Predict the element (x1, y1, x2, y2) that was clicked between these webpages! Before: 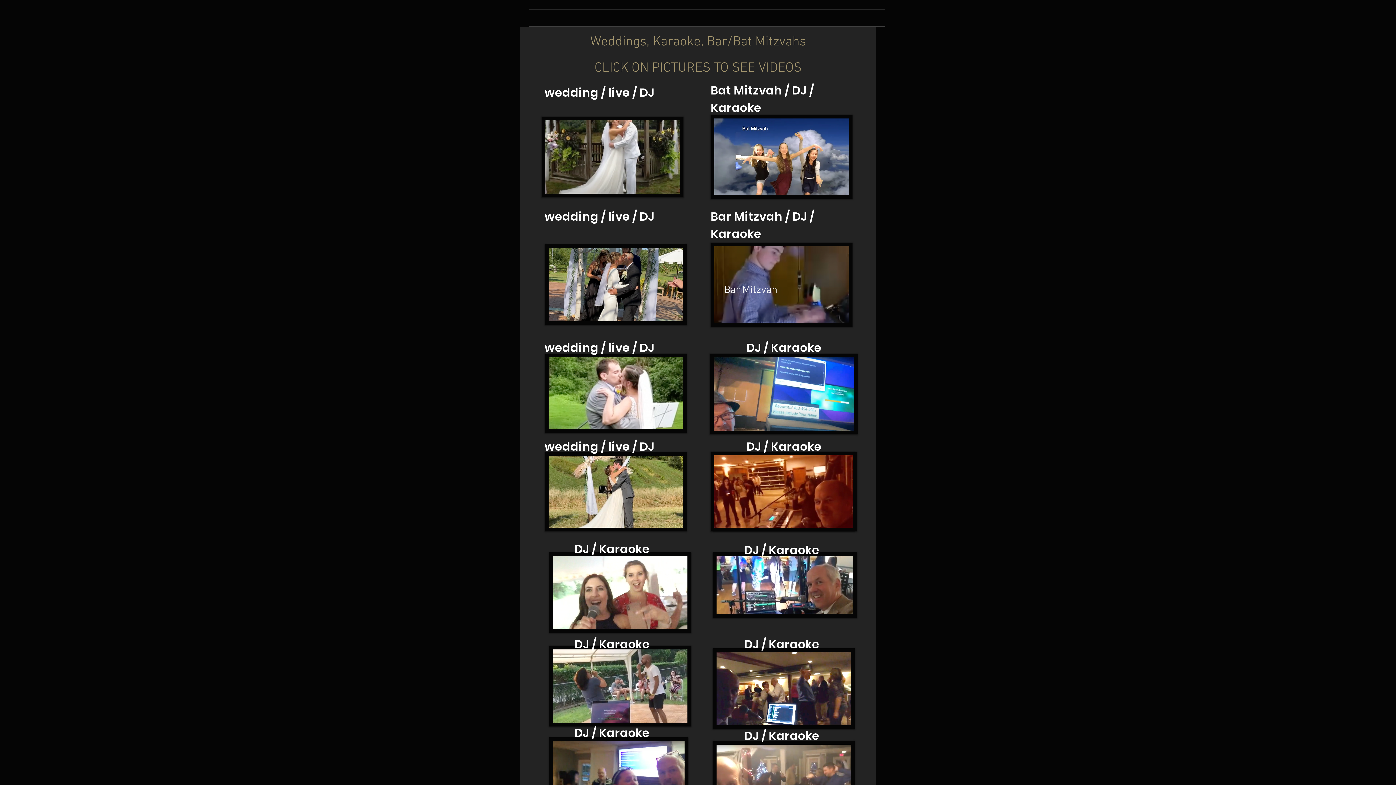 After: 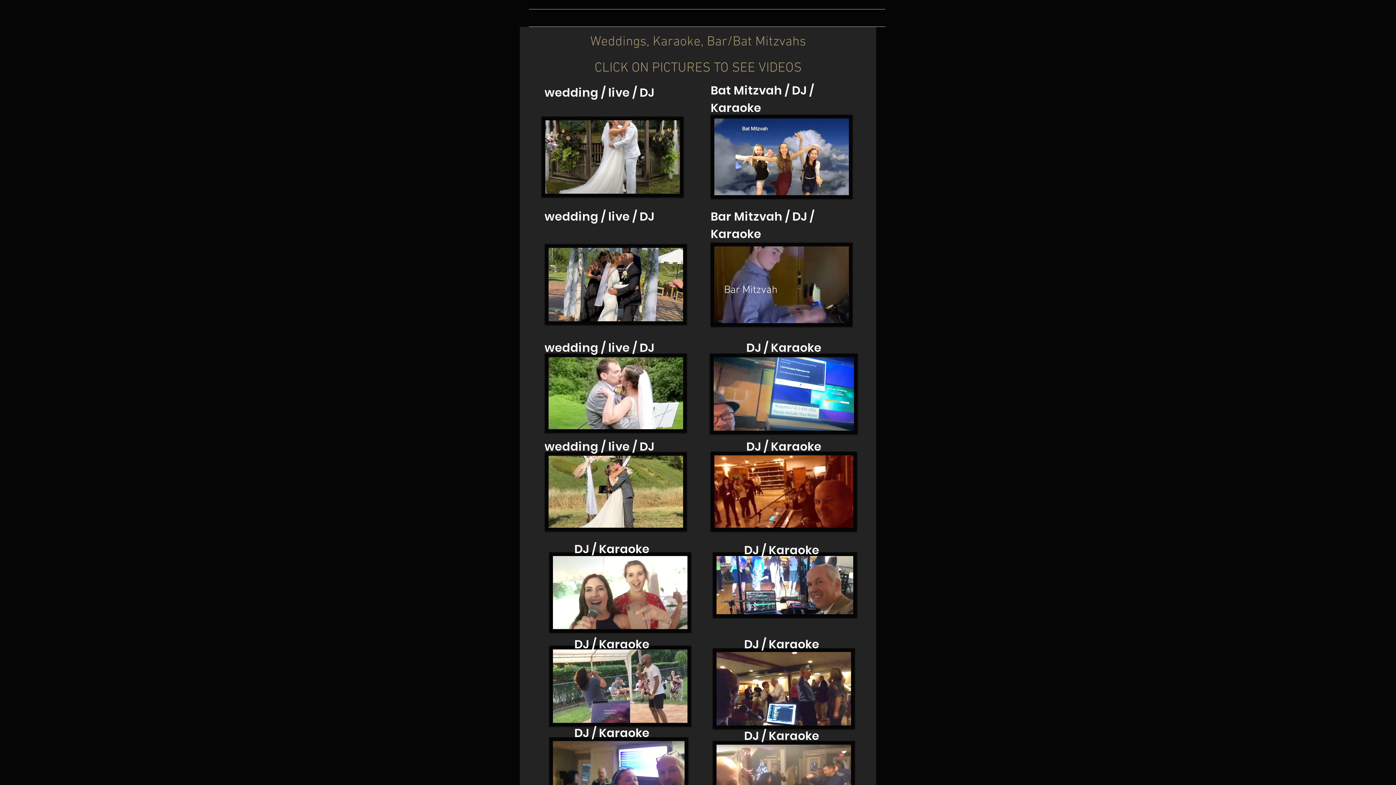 Action: bbox: (549, 552, 691, 633)